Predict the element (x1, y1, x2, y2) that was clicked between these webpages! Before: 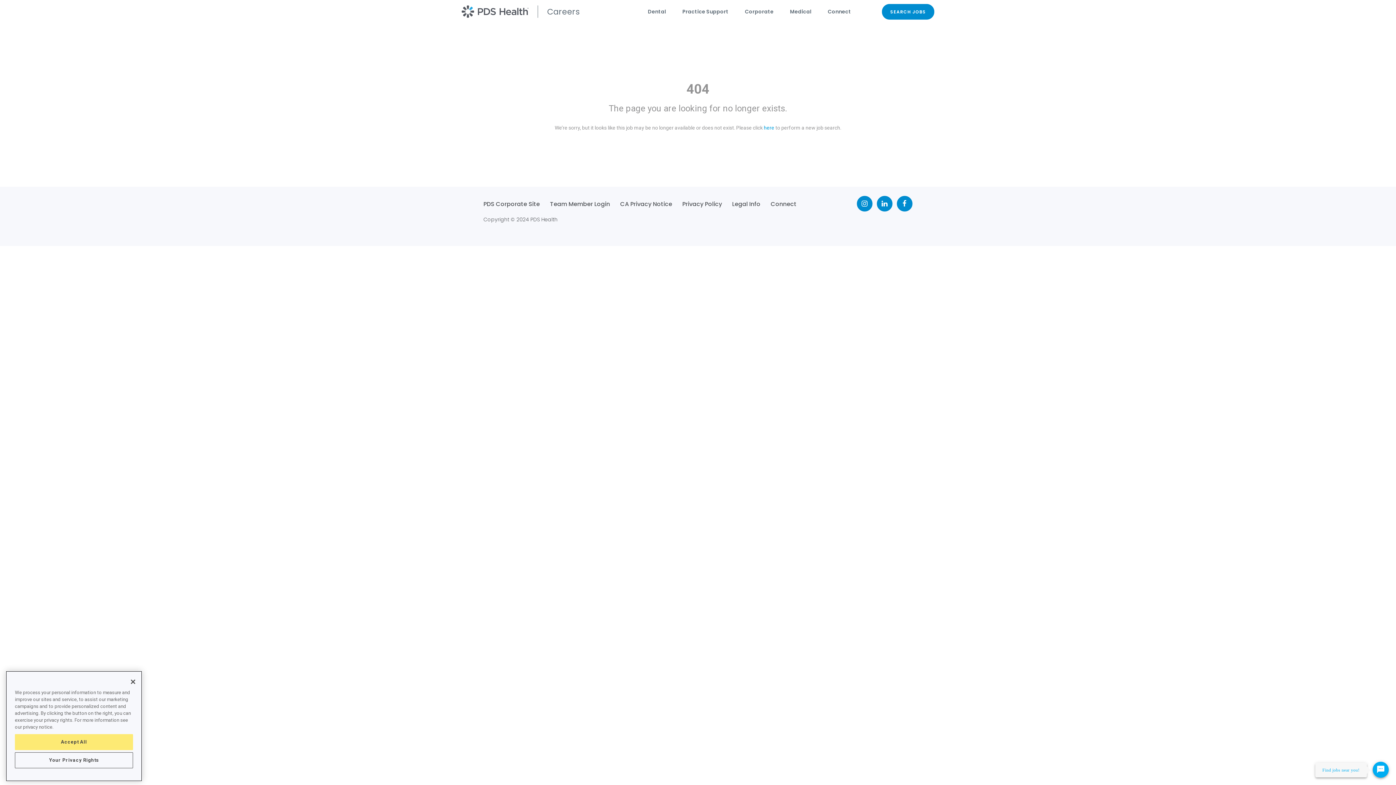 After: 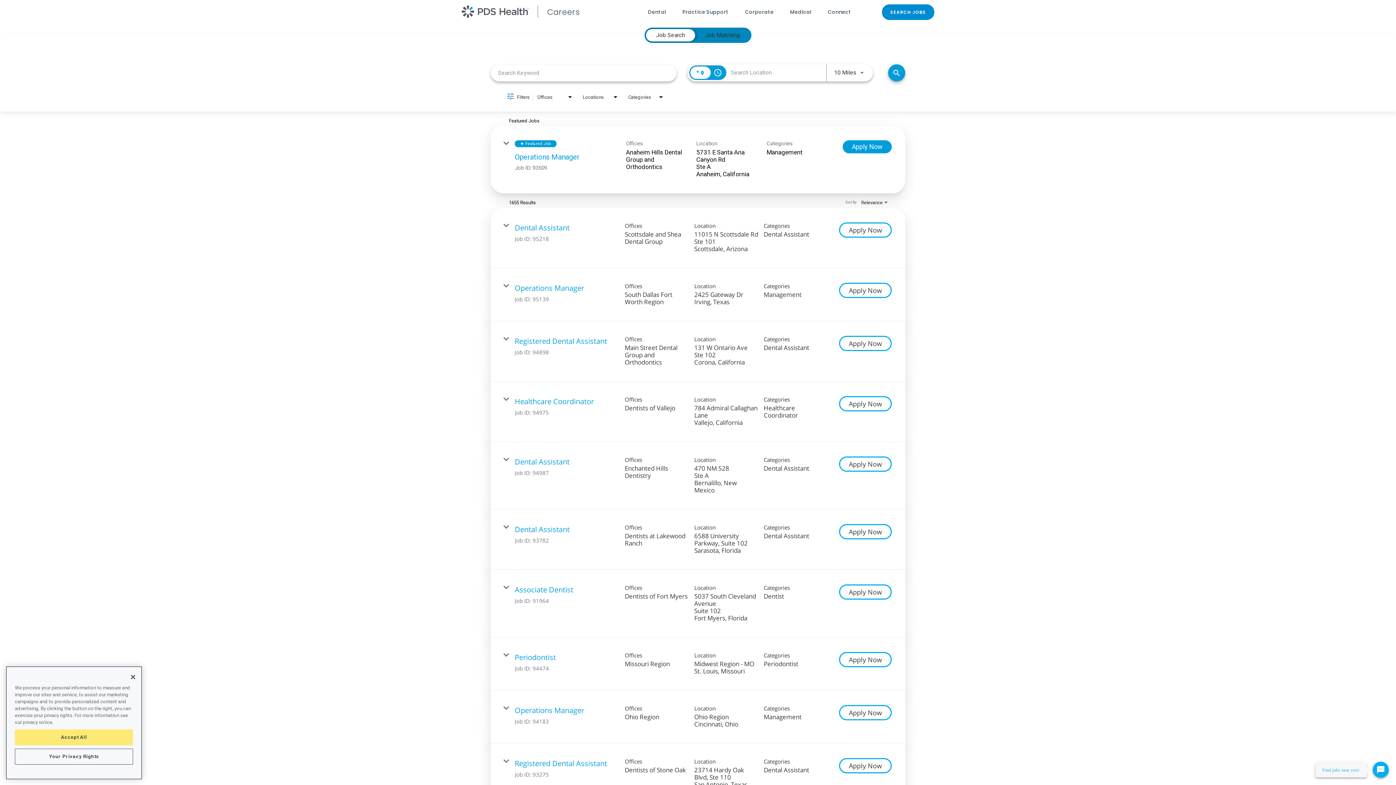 Action: label: here bbox: (764, 124, 774, 130)